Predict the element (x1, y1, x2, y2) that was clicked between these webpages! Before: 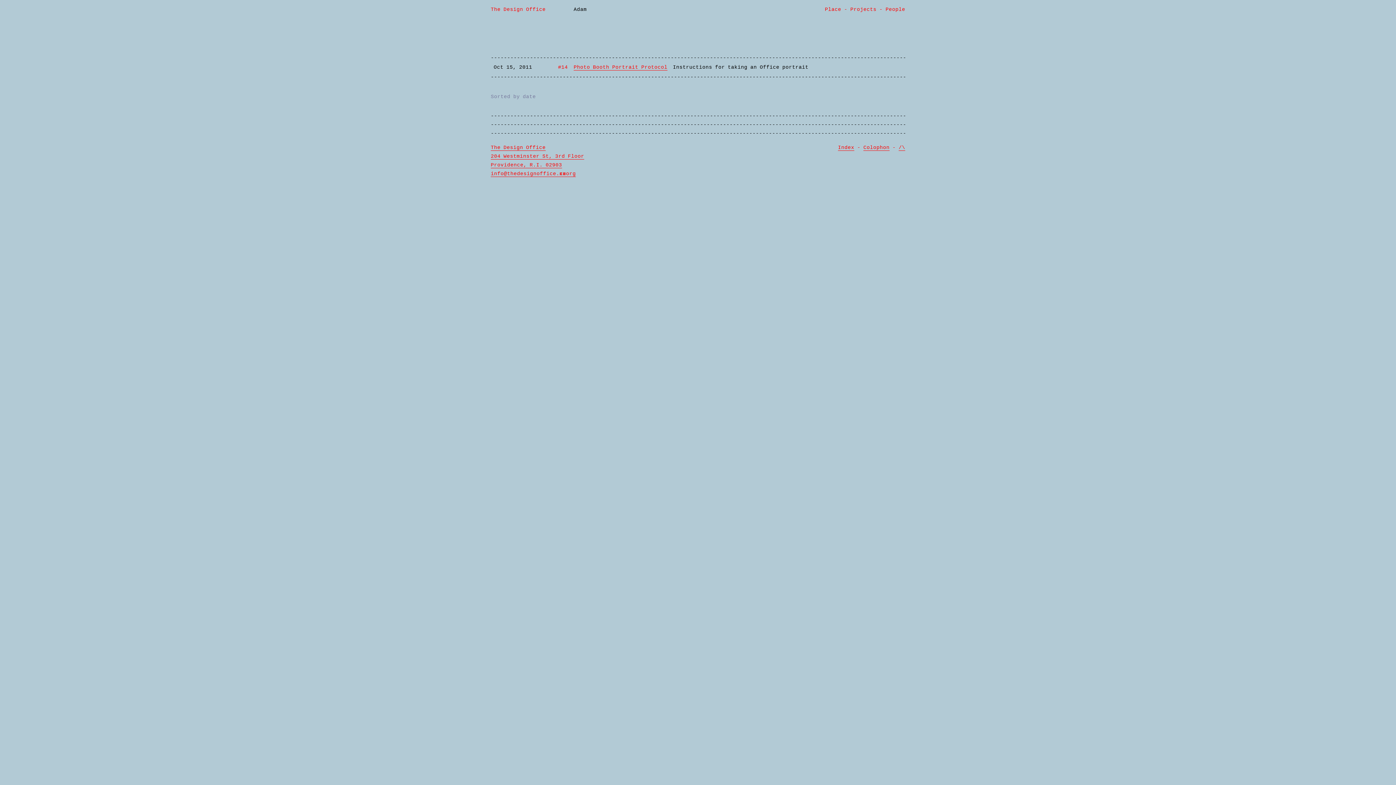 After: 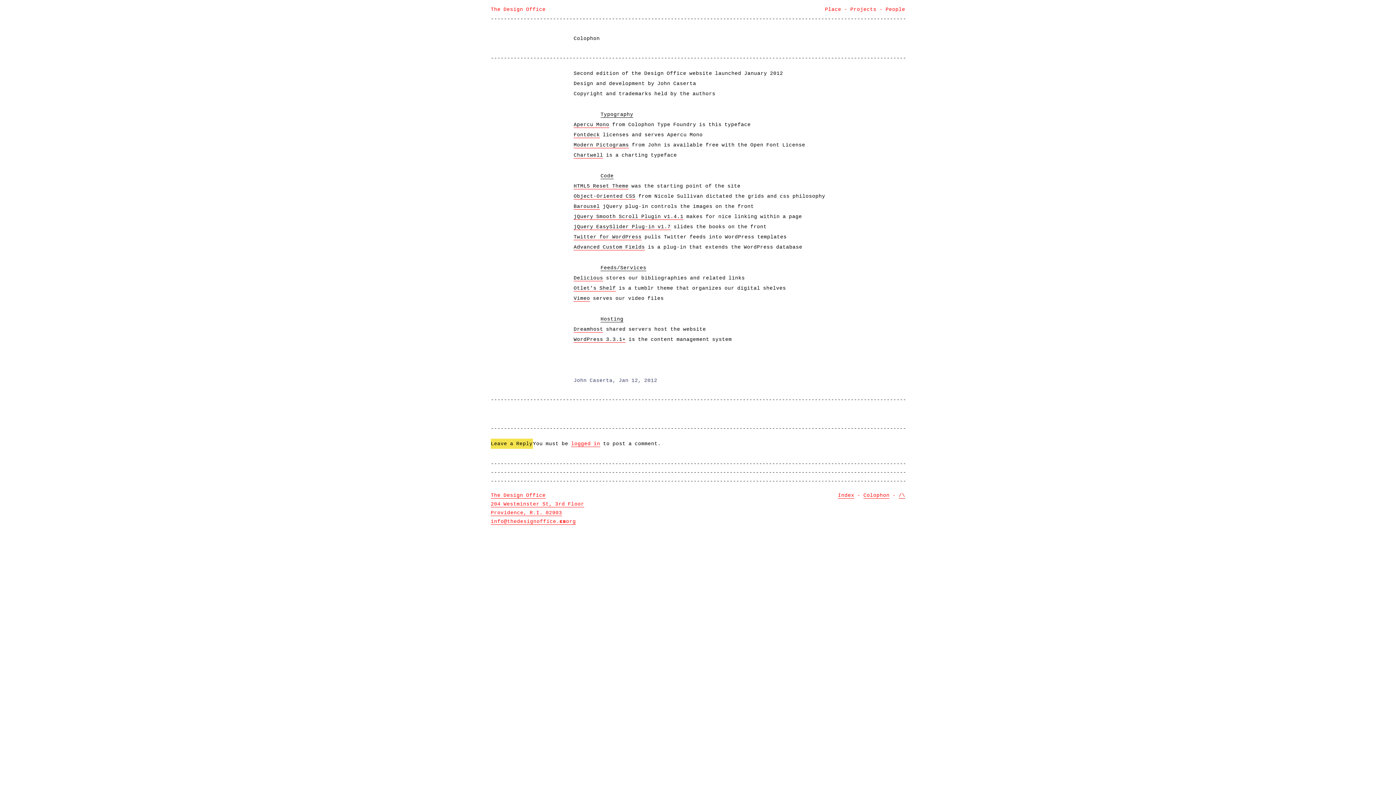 Action: label: Colophon bbox: (863, 144, 889, 150)